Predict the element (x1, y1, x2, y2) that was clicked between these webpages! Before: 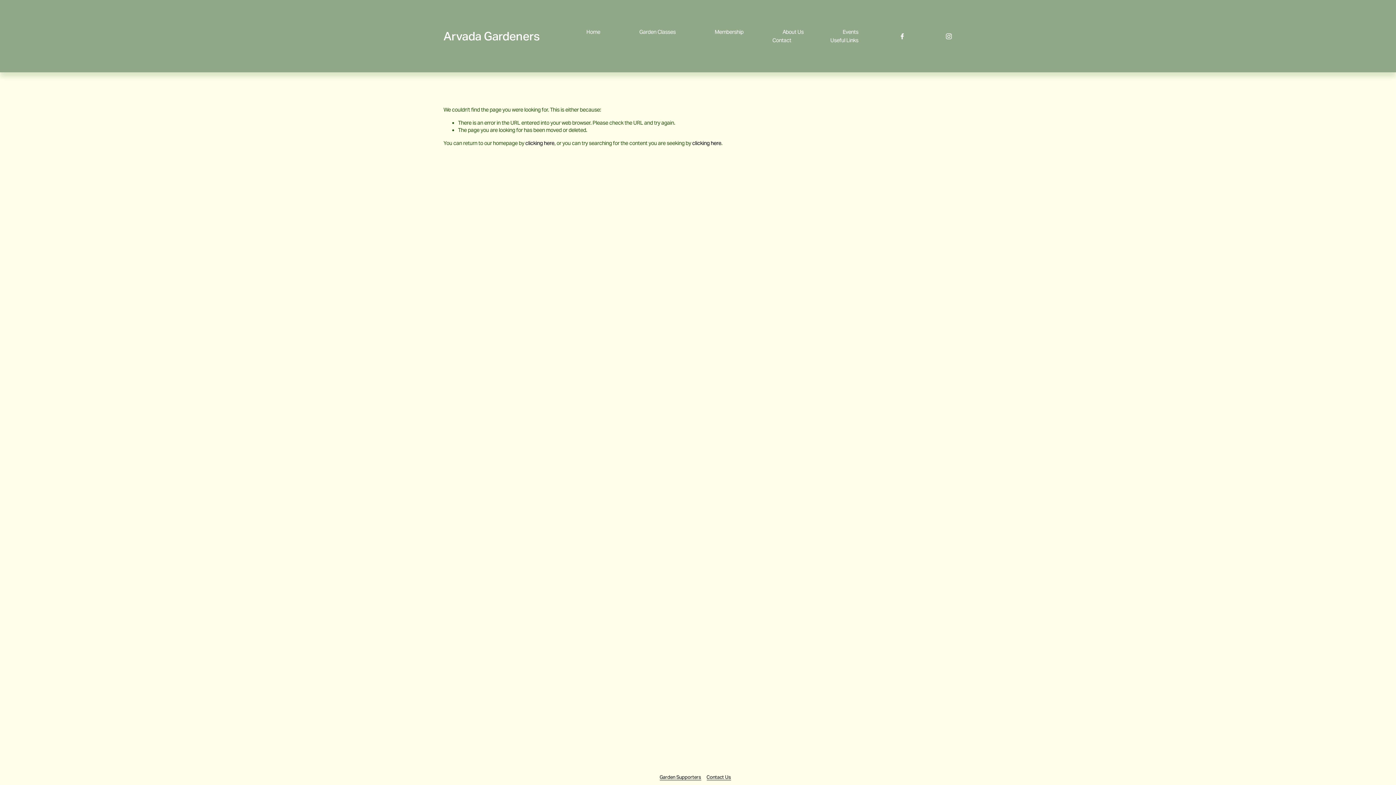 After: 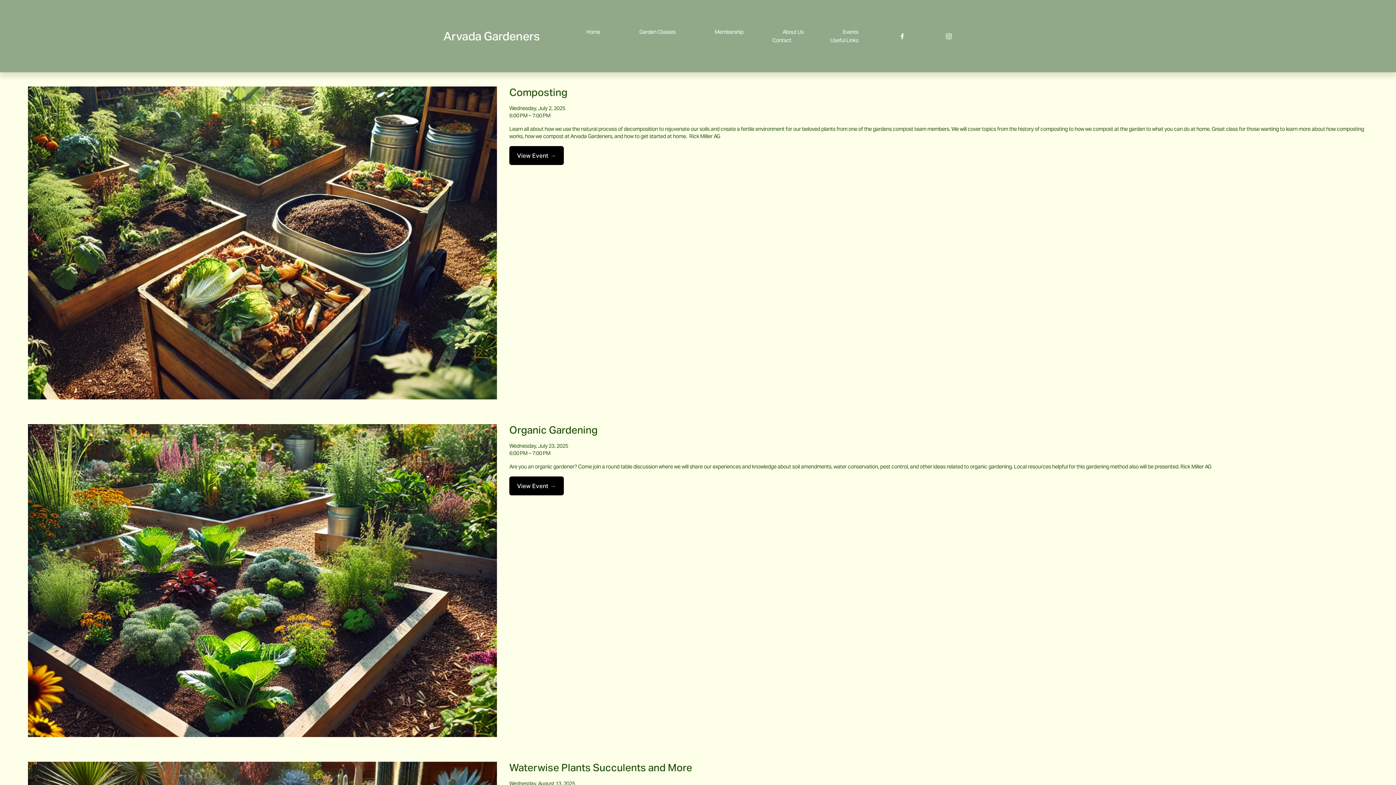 Action: label: Garden Classes bbox: (639, 27, 675, 36)